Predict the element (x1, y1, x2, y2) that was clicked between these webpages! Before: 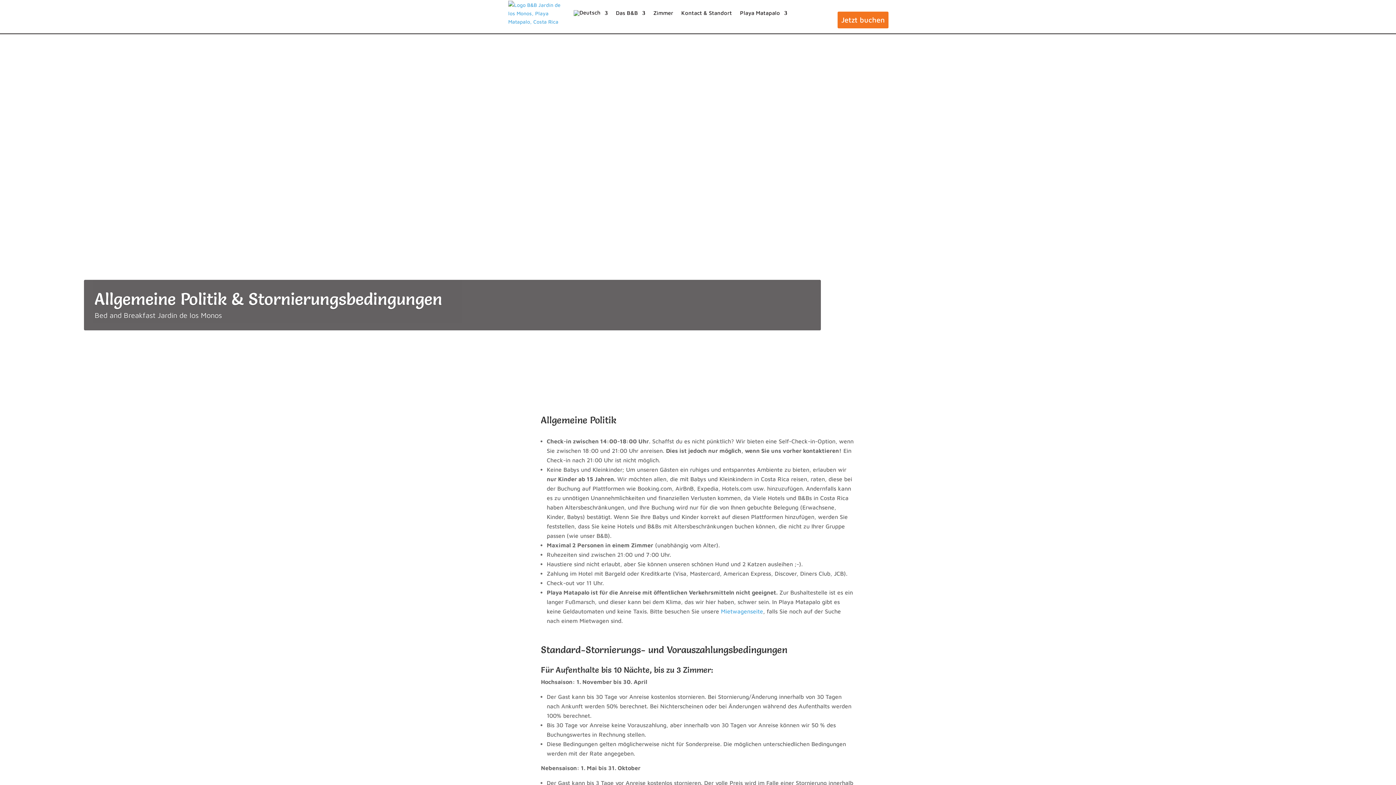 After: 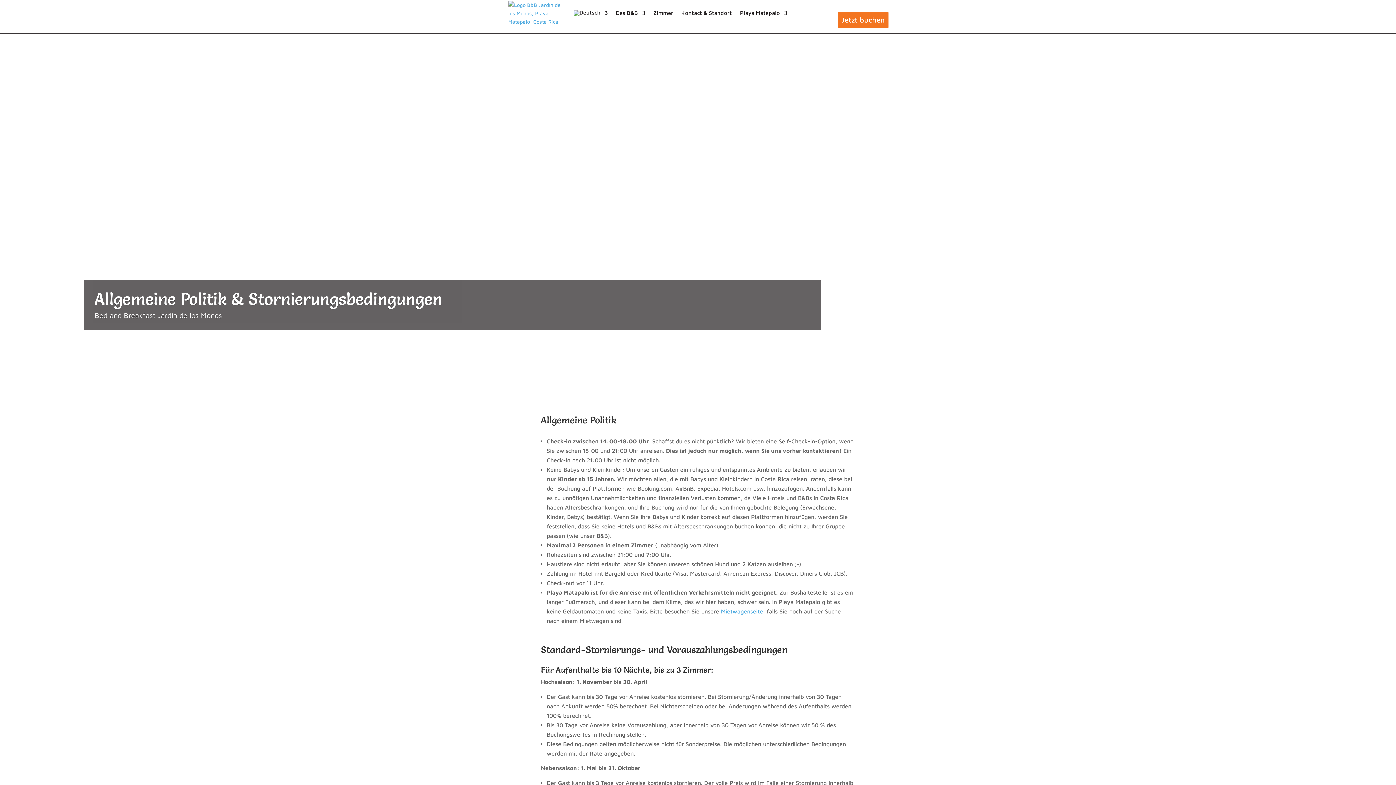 Action: bbox: (721, 608, 763, 614) label: Mietwagenseite